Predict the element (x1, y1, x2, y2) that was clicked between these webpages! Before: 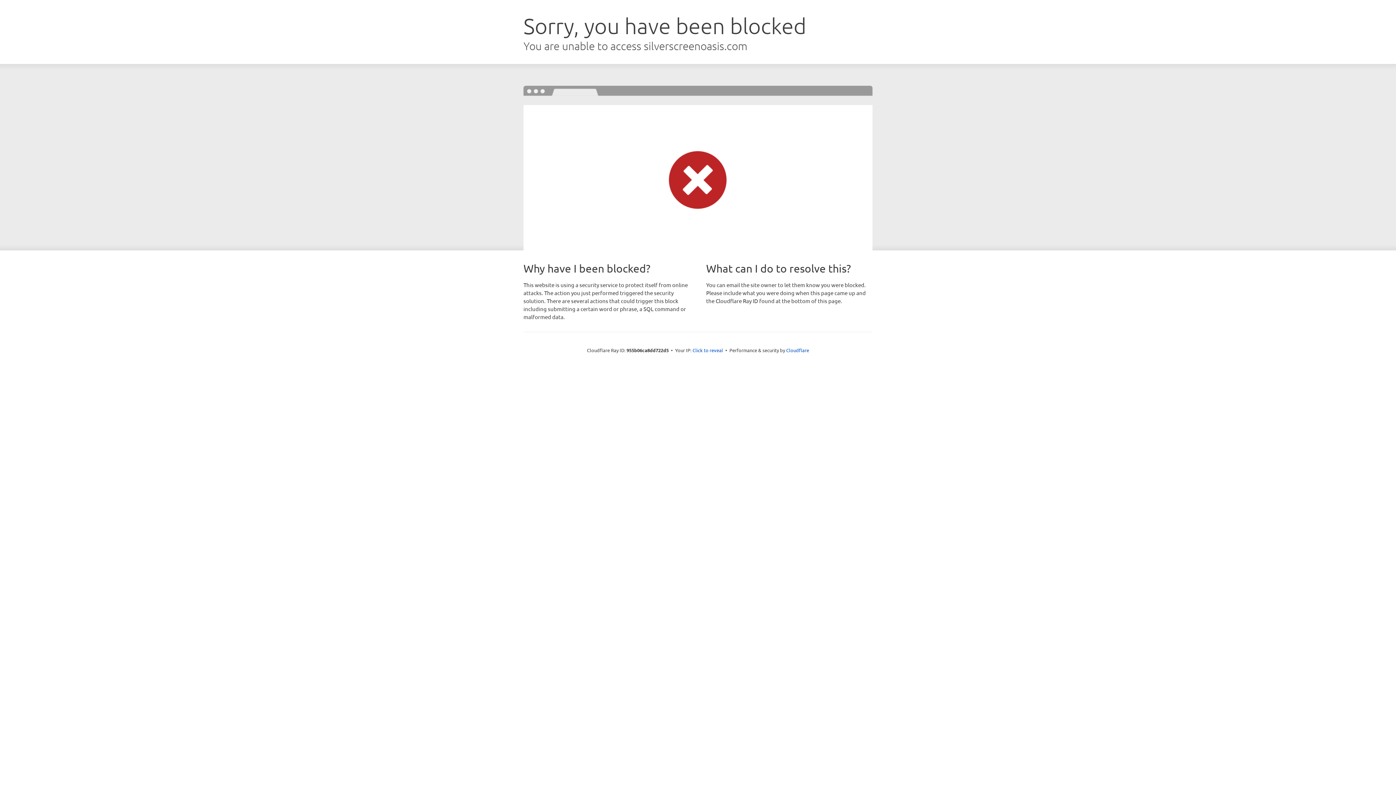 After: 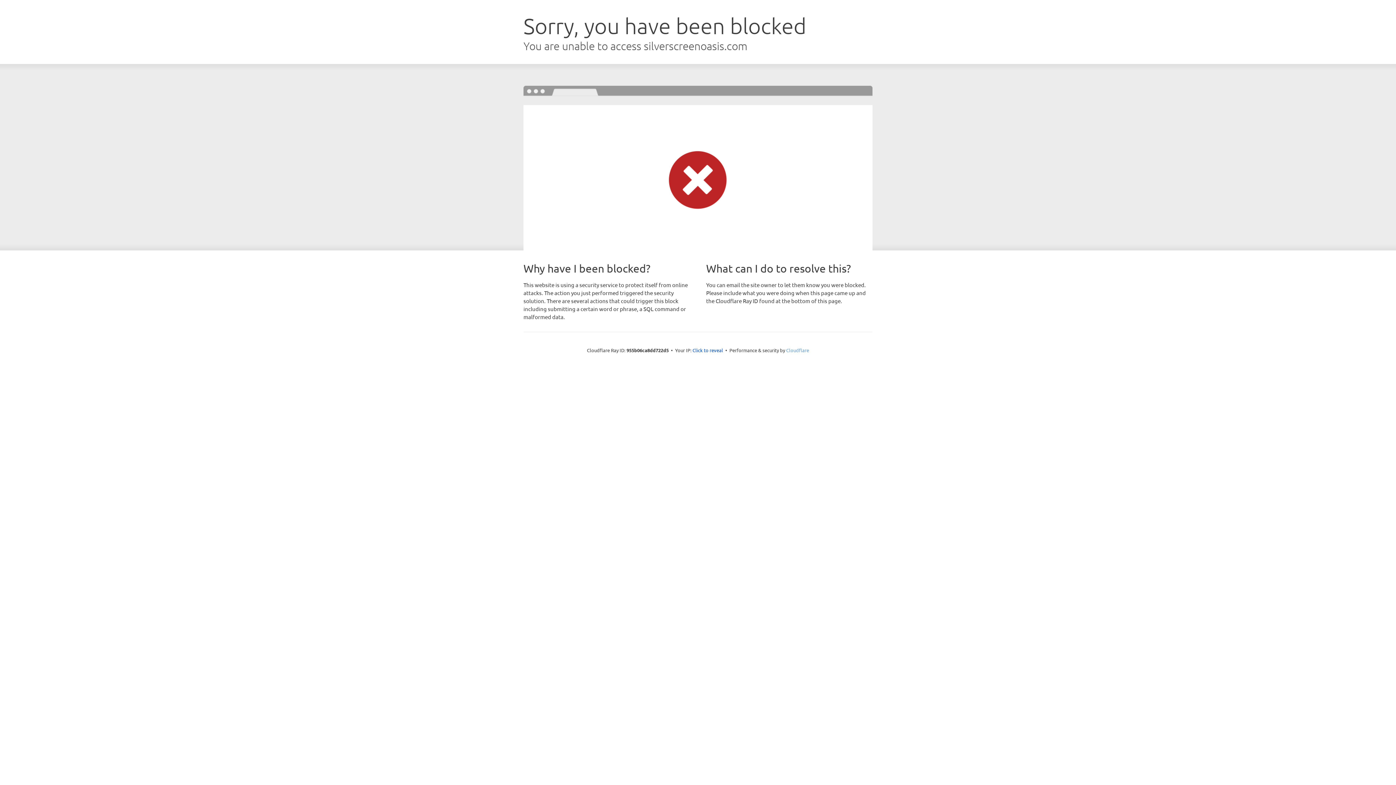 Action: label: Cloudflare bbox: (786, 347, 809, 353)